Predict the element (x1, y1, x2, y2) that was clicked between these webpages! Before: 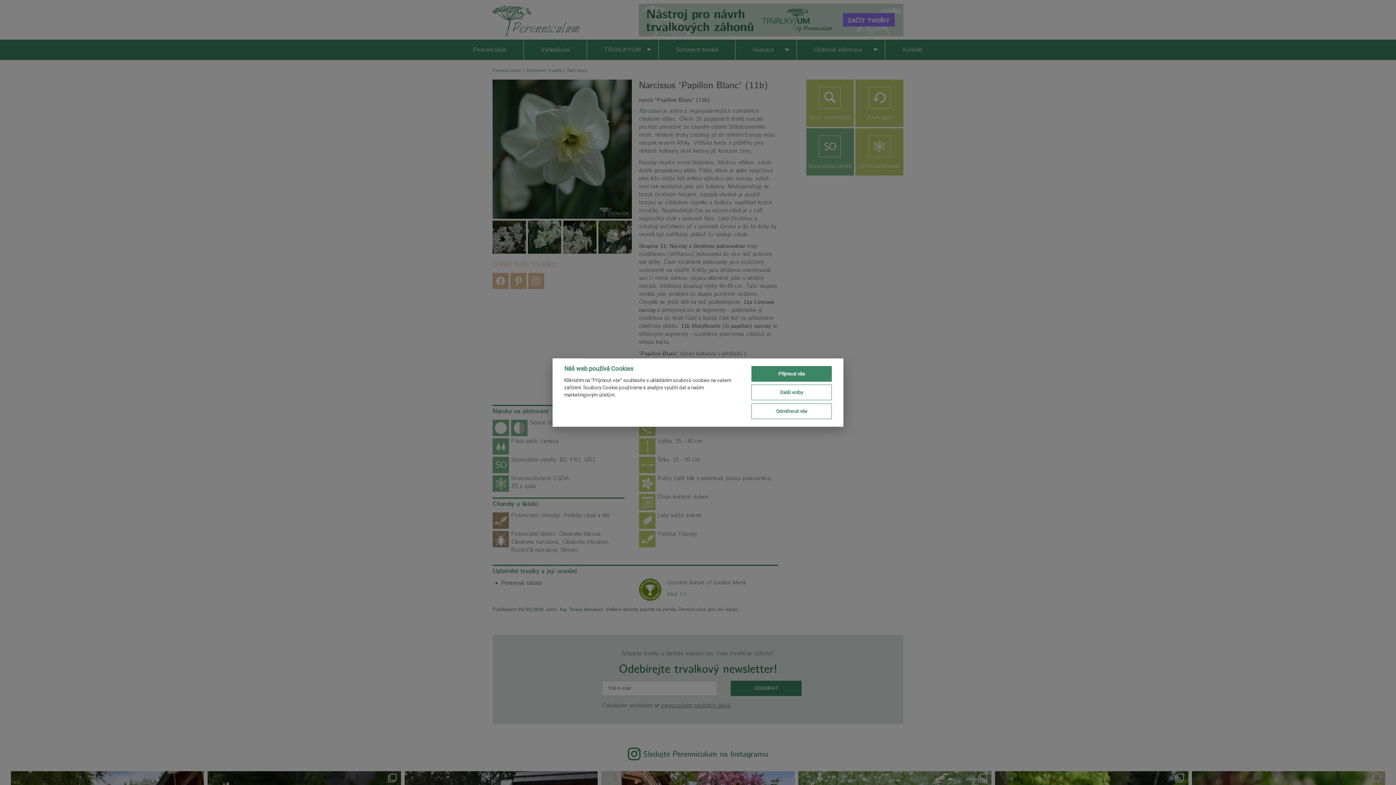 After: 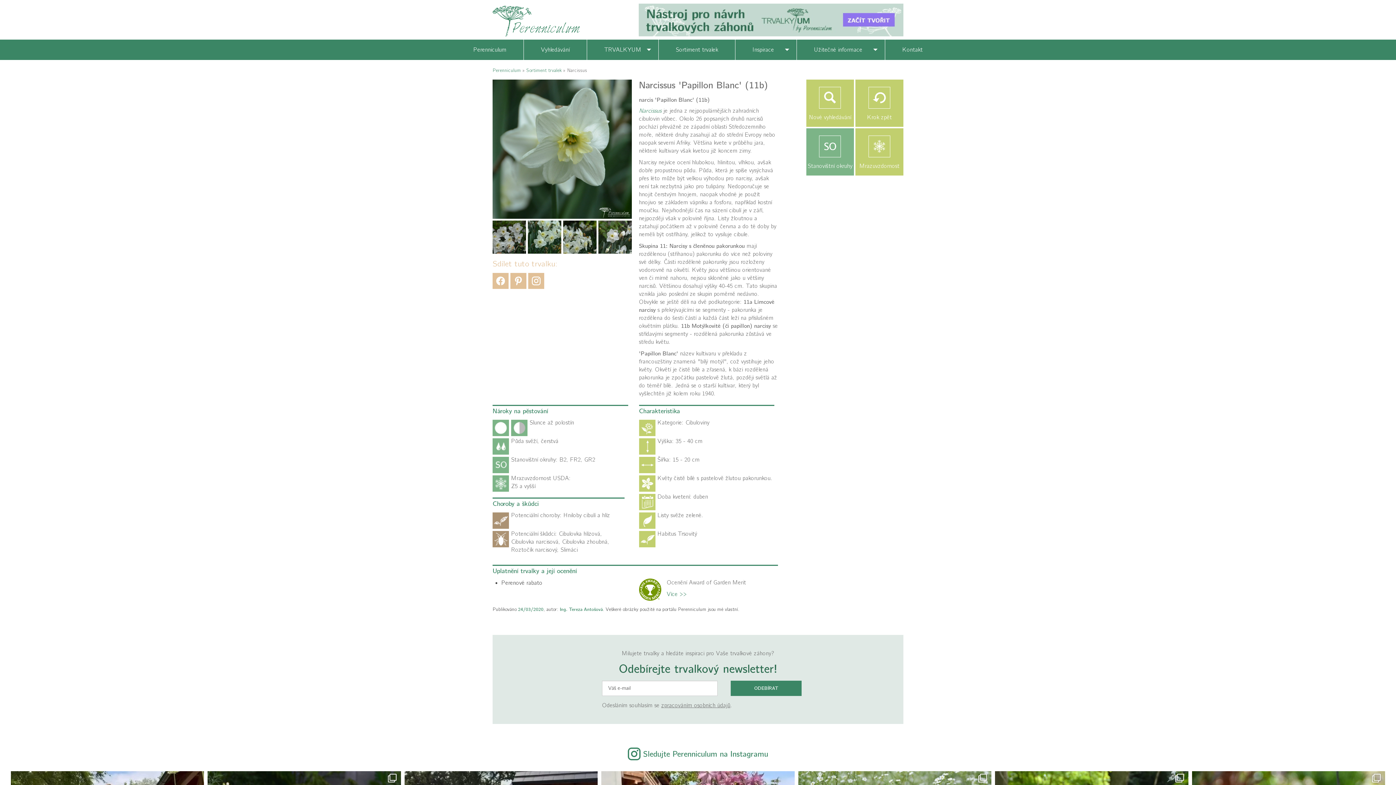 Action: bbox: (751, 403, 832, 419) label: Odmítnout vše